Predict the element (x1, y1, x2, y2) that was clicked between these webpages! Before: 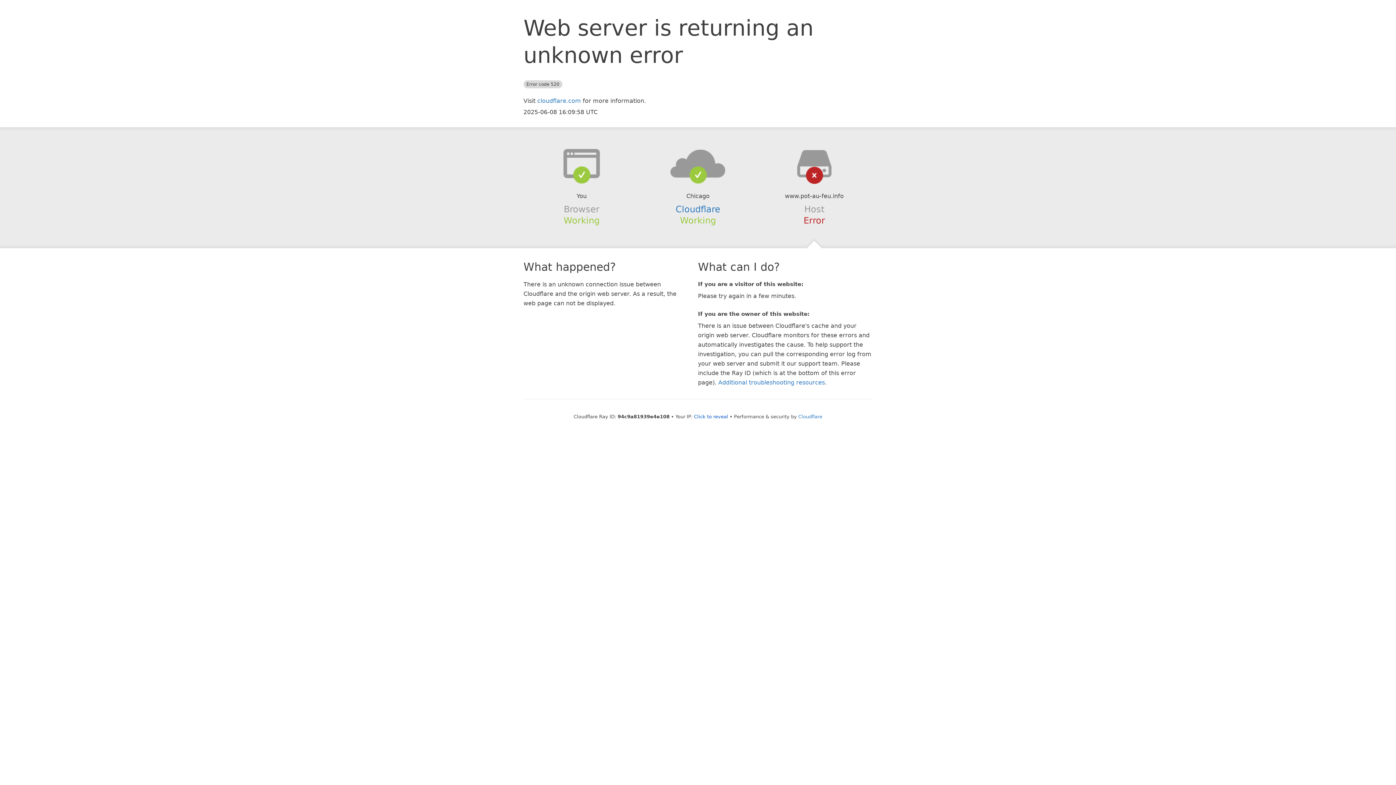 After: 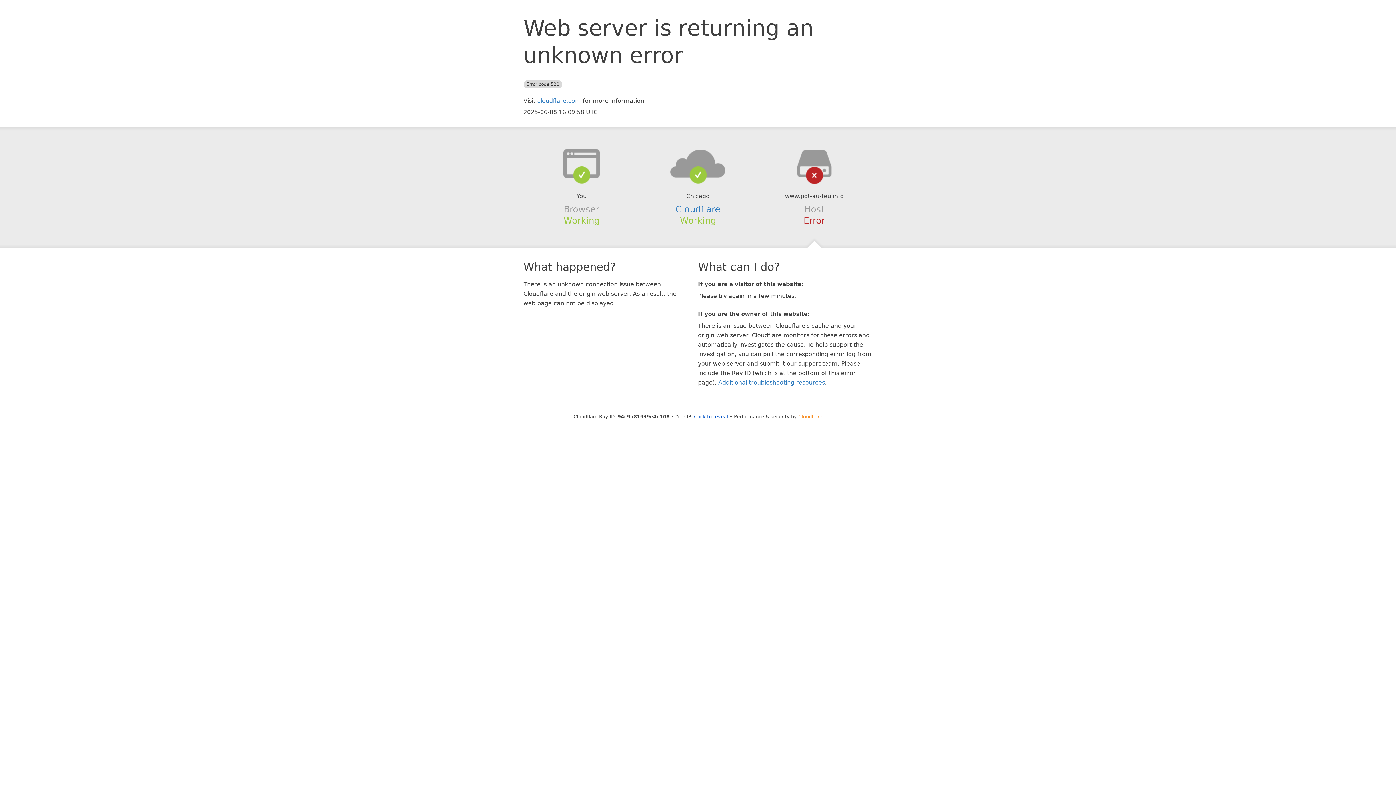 Action: label: Cloudflare bbox: (798, 414, 822, 419)